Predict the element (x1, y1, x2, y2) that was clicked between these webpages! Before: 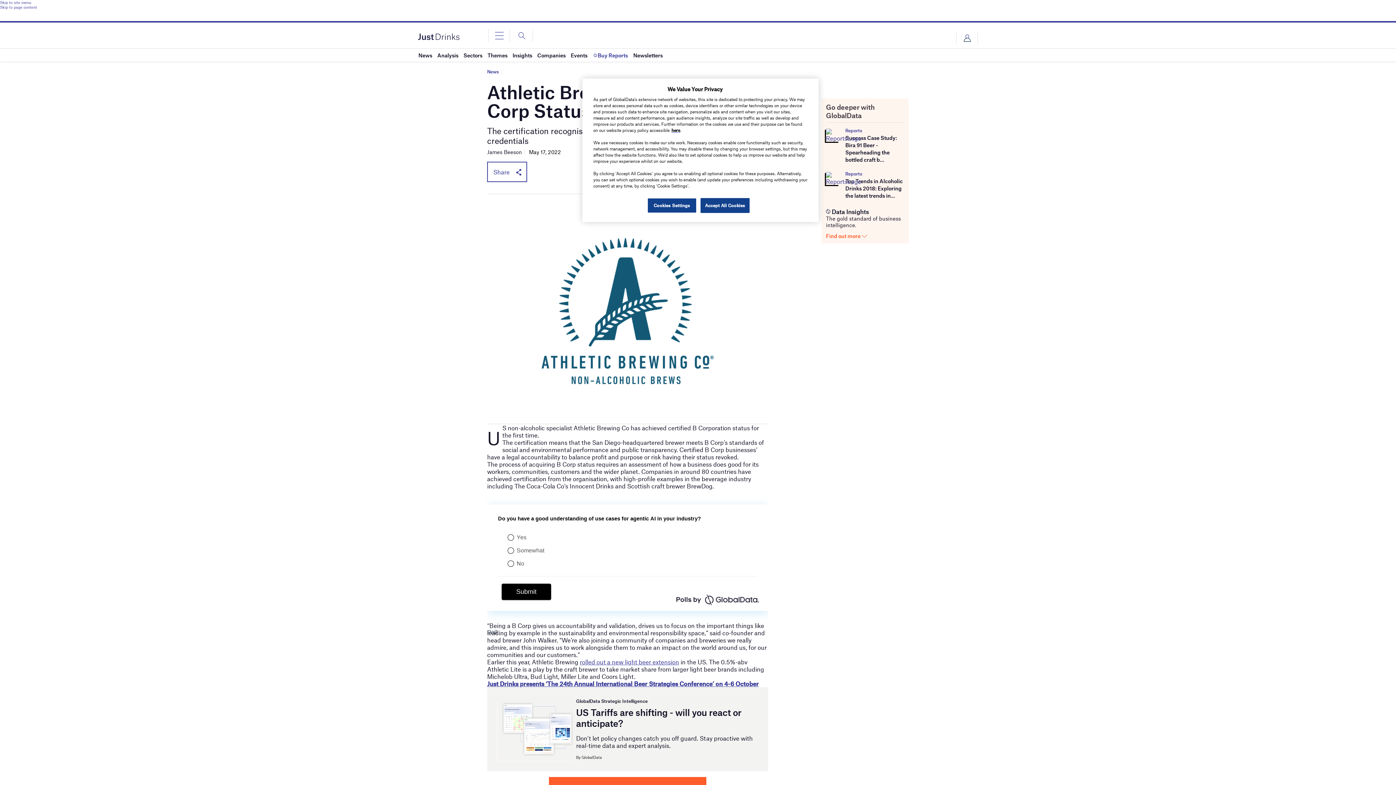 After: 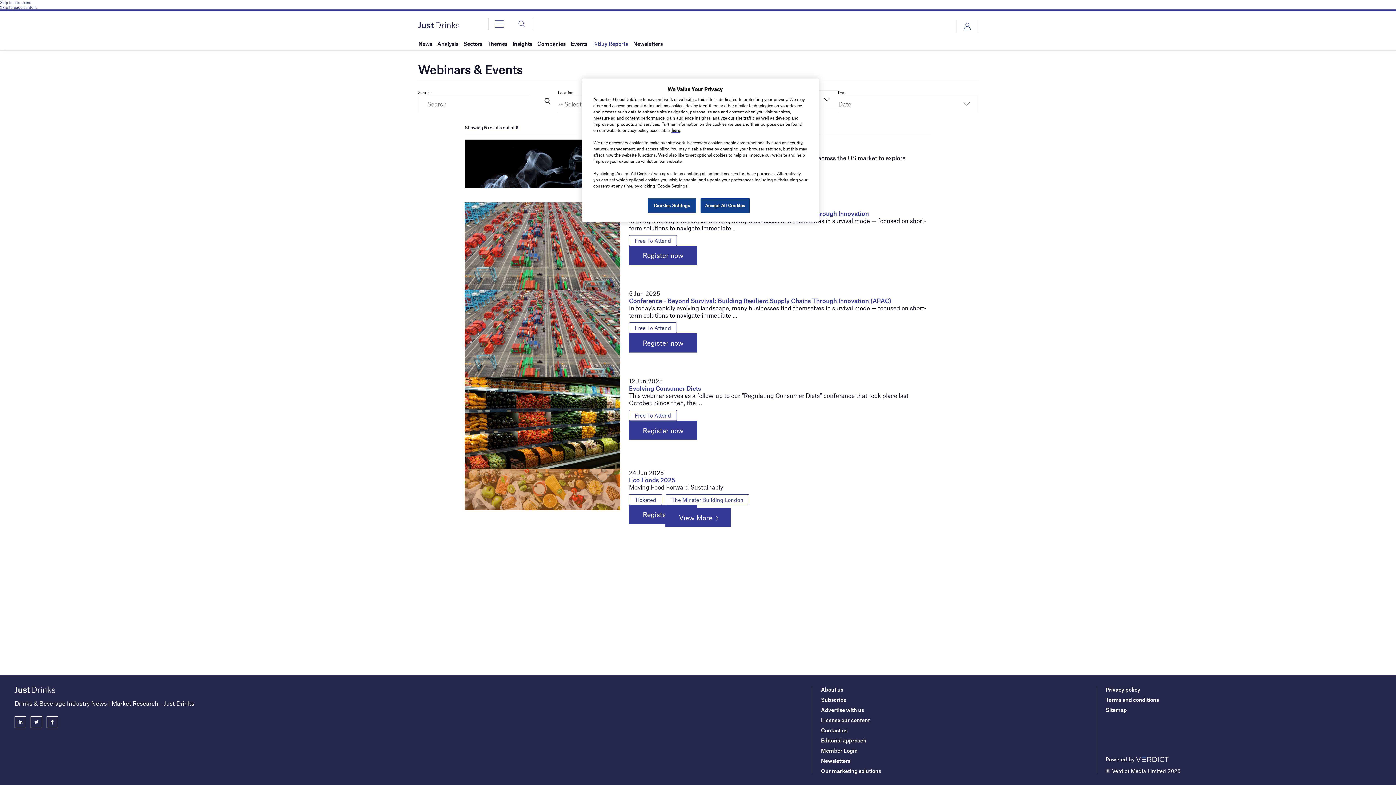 Action: bbox: (570, 48, 587, 61) label: Events